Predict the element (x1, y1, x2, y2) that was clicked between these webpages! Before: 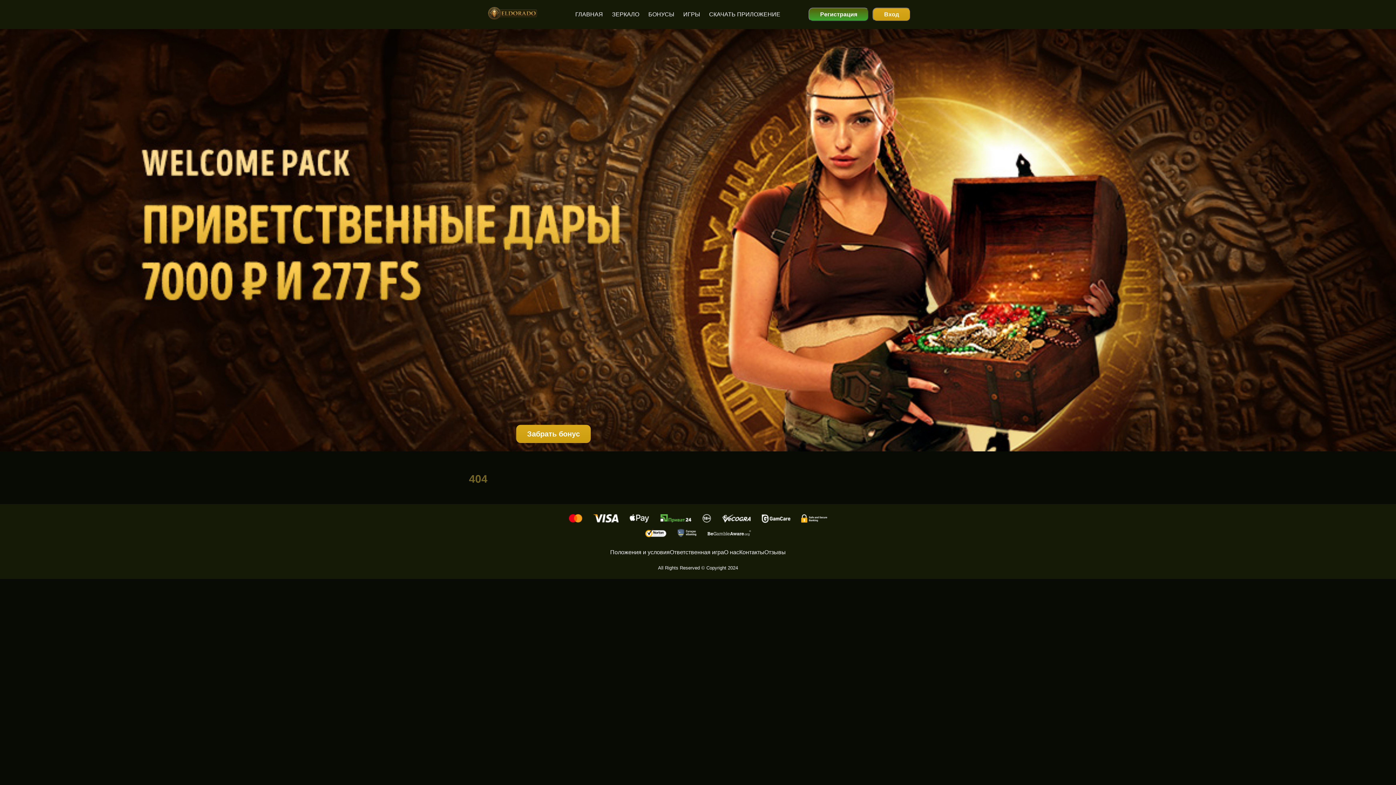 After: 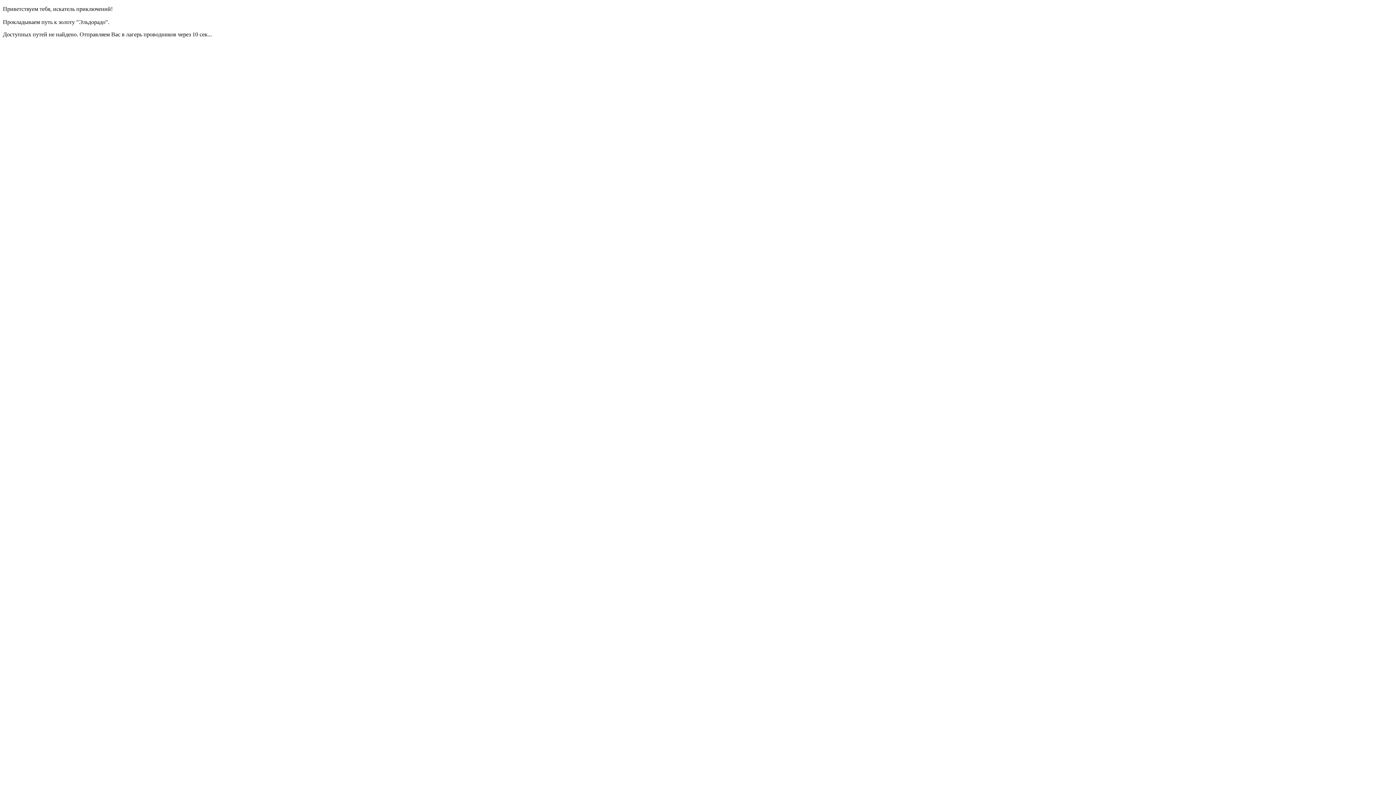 Action: label: Контакты bbox: (739, 547, 764, 557)